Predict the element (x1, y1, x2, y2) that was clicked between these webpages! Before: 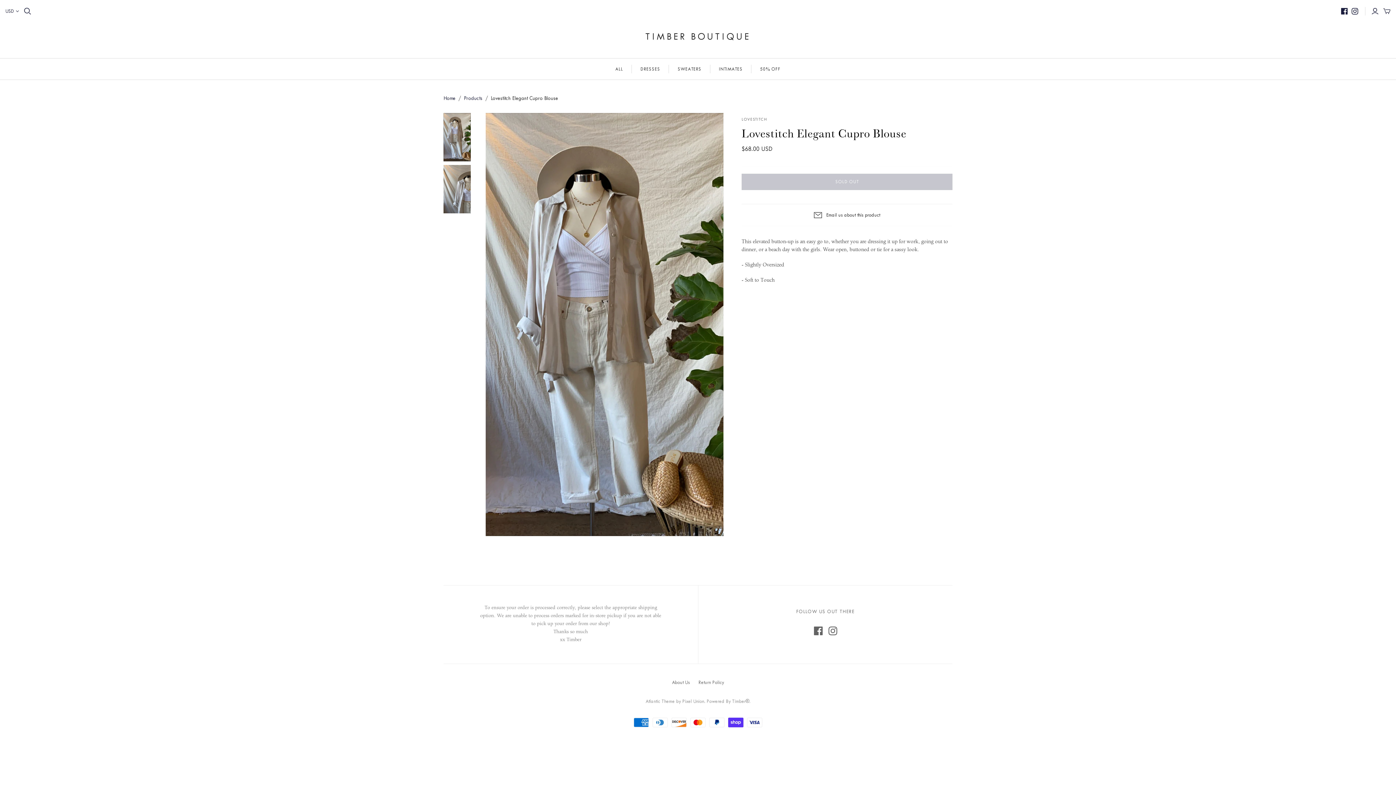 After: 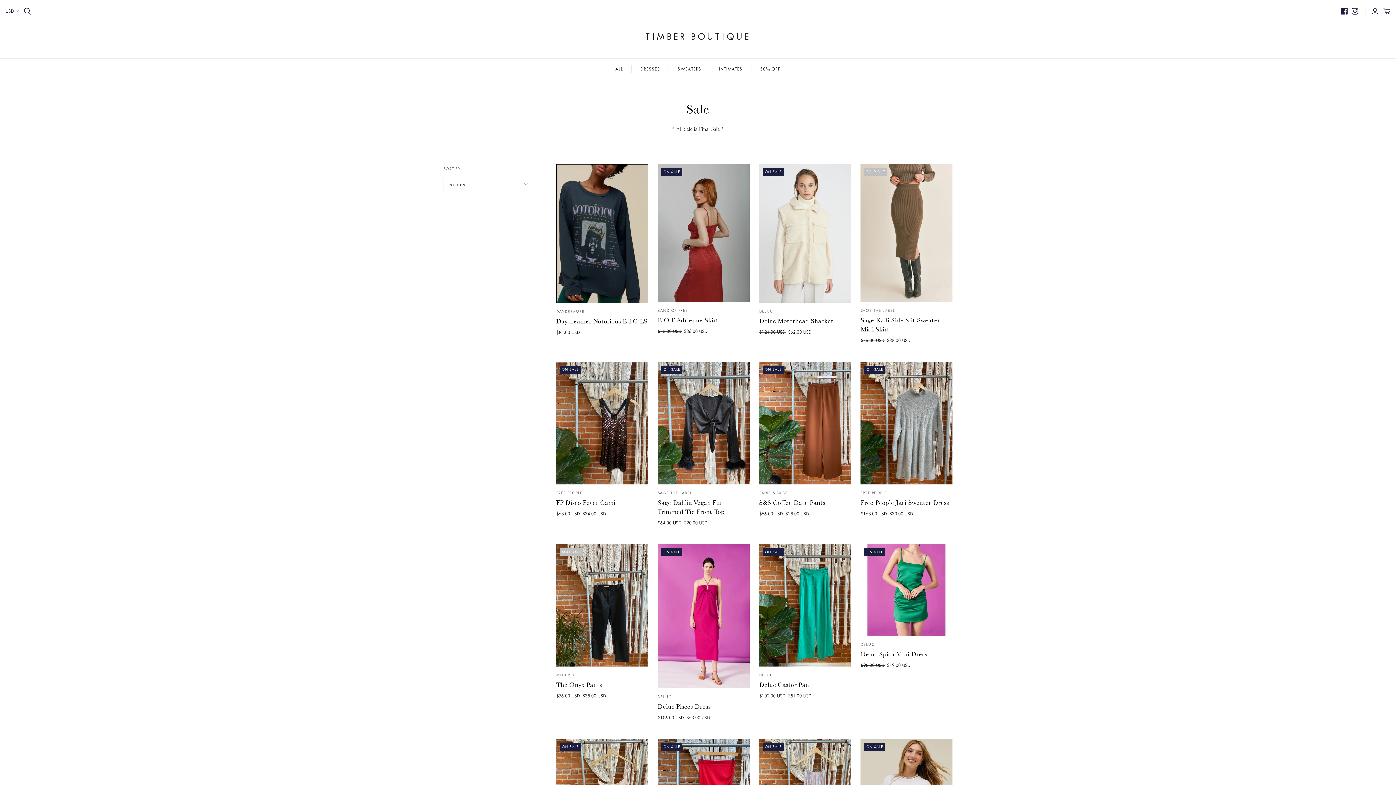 Action: label: 50% OFF bbox: (751, 58, 789, 79)